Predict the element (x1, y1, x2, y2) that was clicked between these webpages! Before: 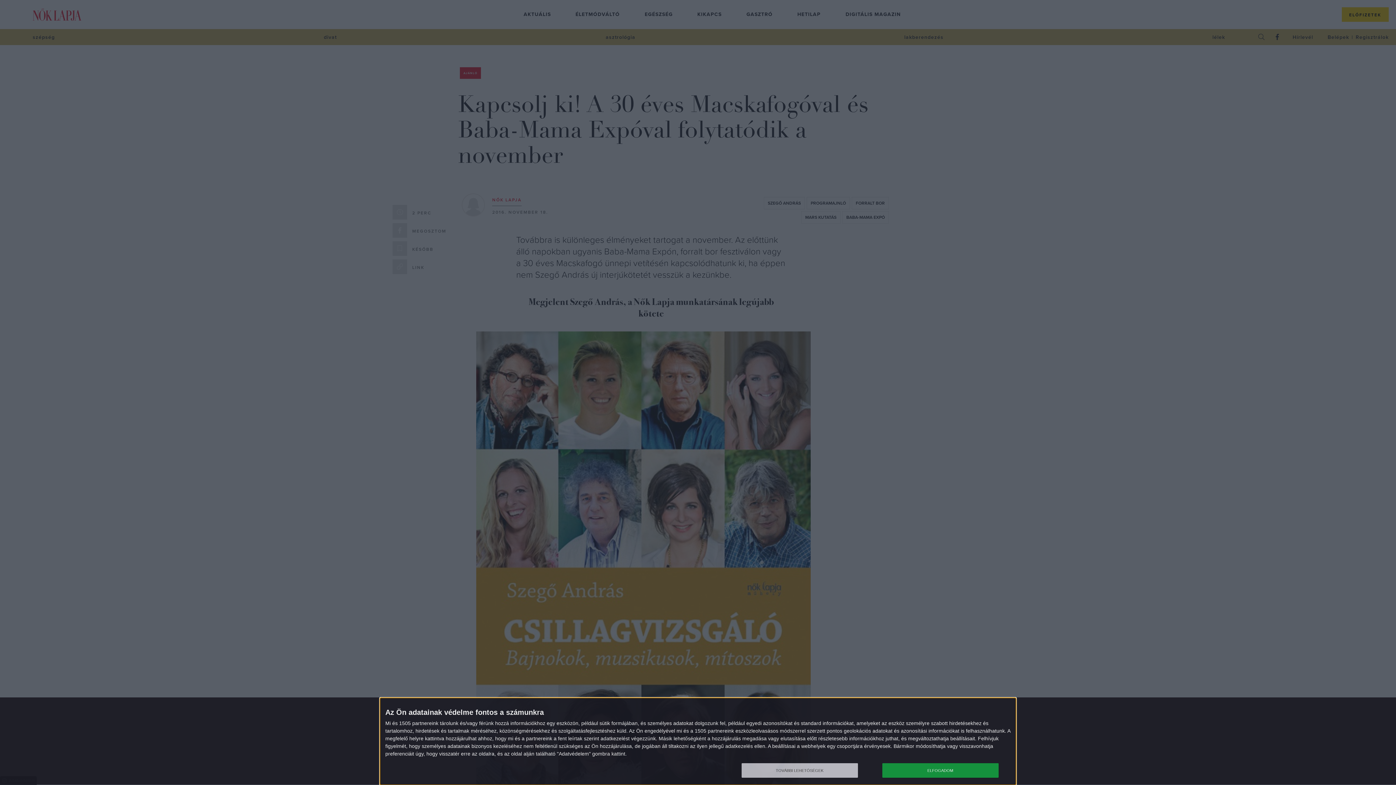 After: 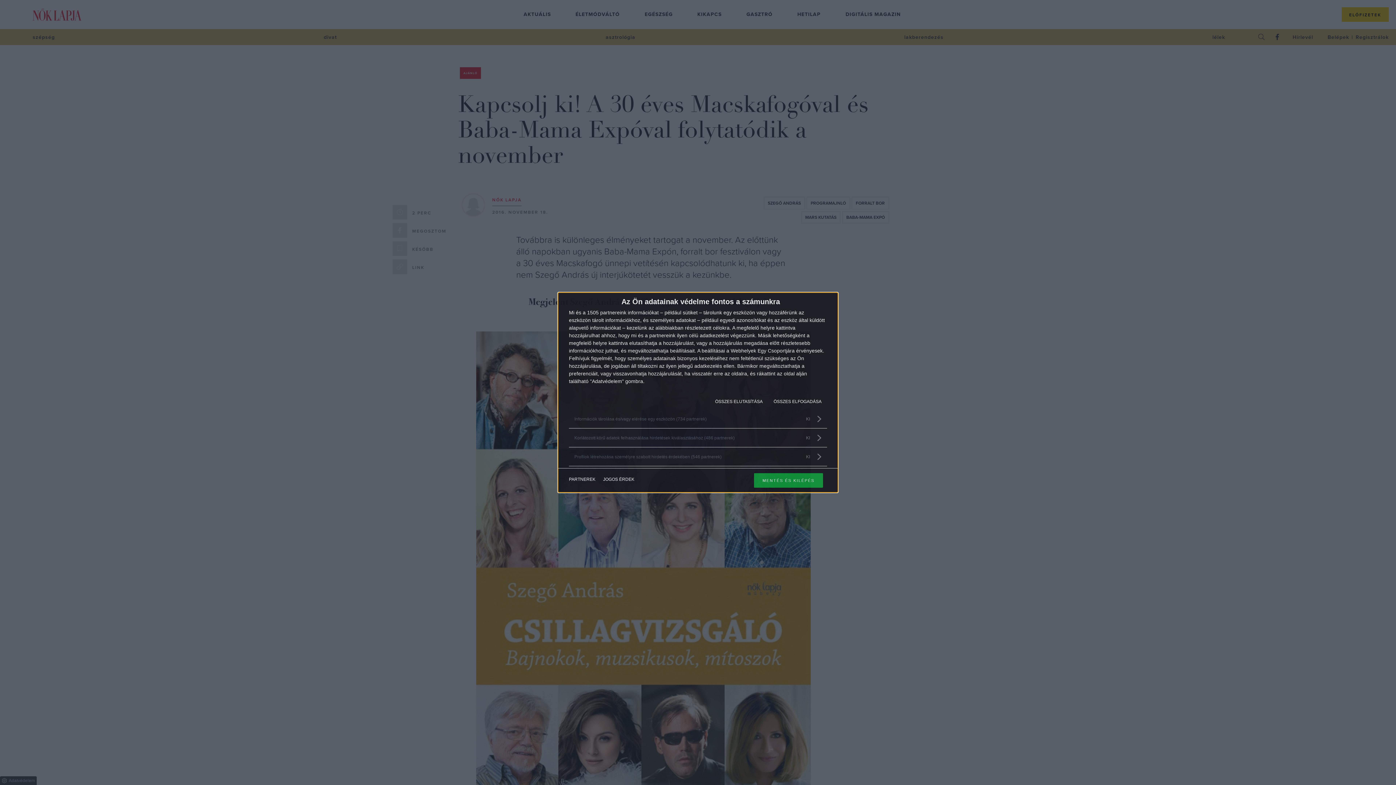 Action: bbox: (741, 763, 858, 778) label: TOVÁBBI LEHETŐSÉGEK